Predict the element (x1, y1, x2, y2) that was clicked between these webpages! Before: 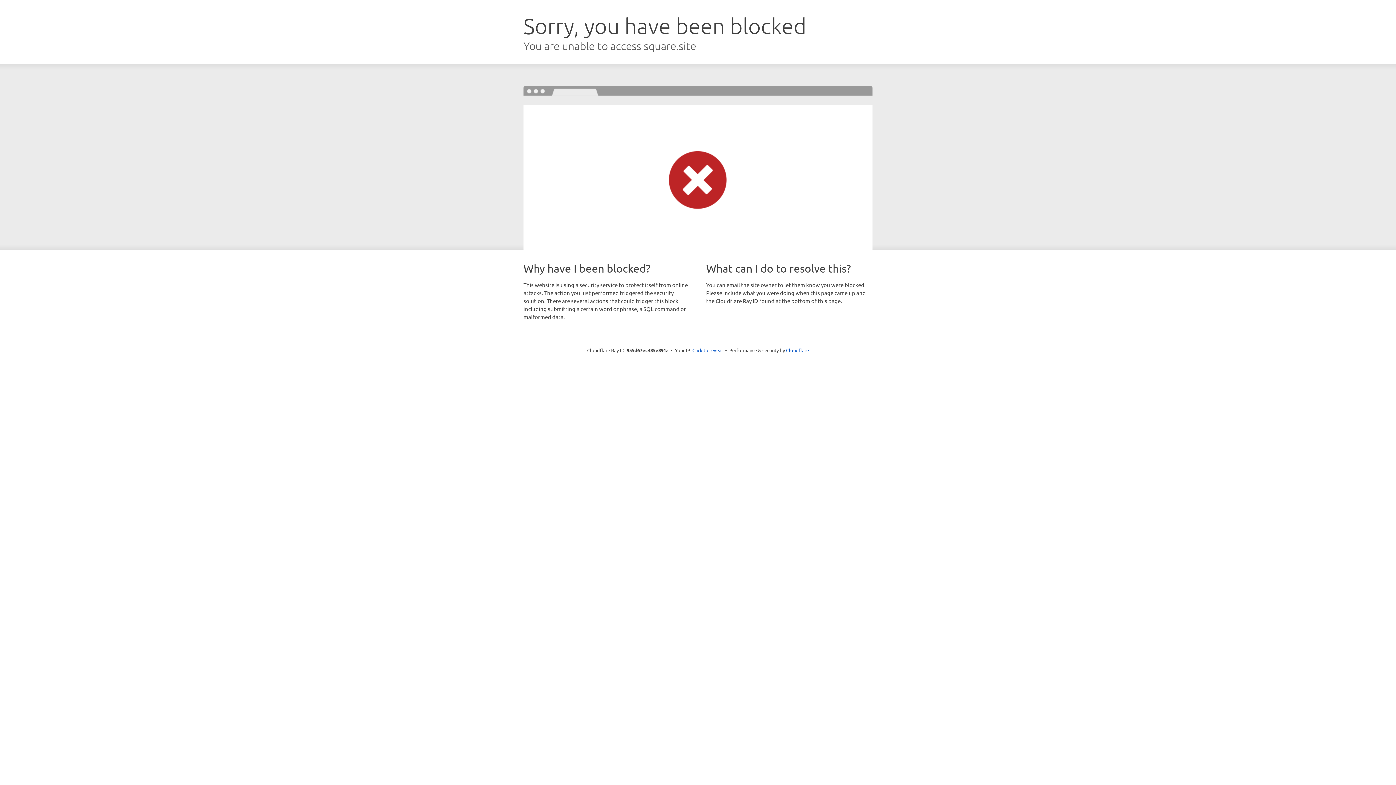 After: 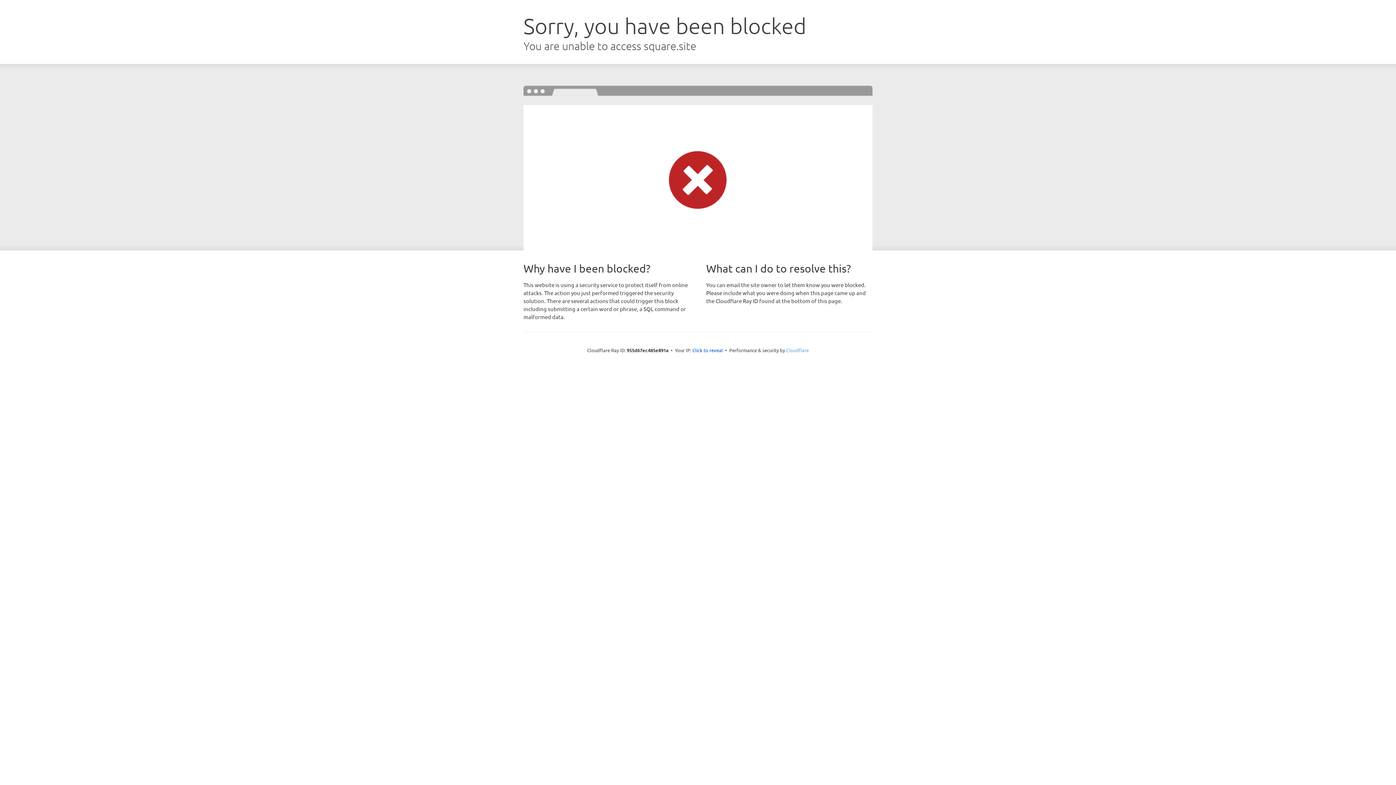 Action: label: Cloudflare bbox: (786, 347, 809, 353)